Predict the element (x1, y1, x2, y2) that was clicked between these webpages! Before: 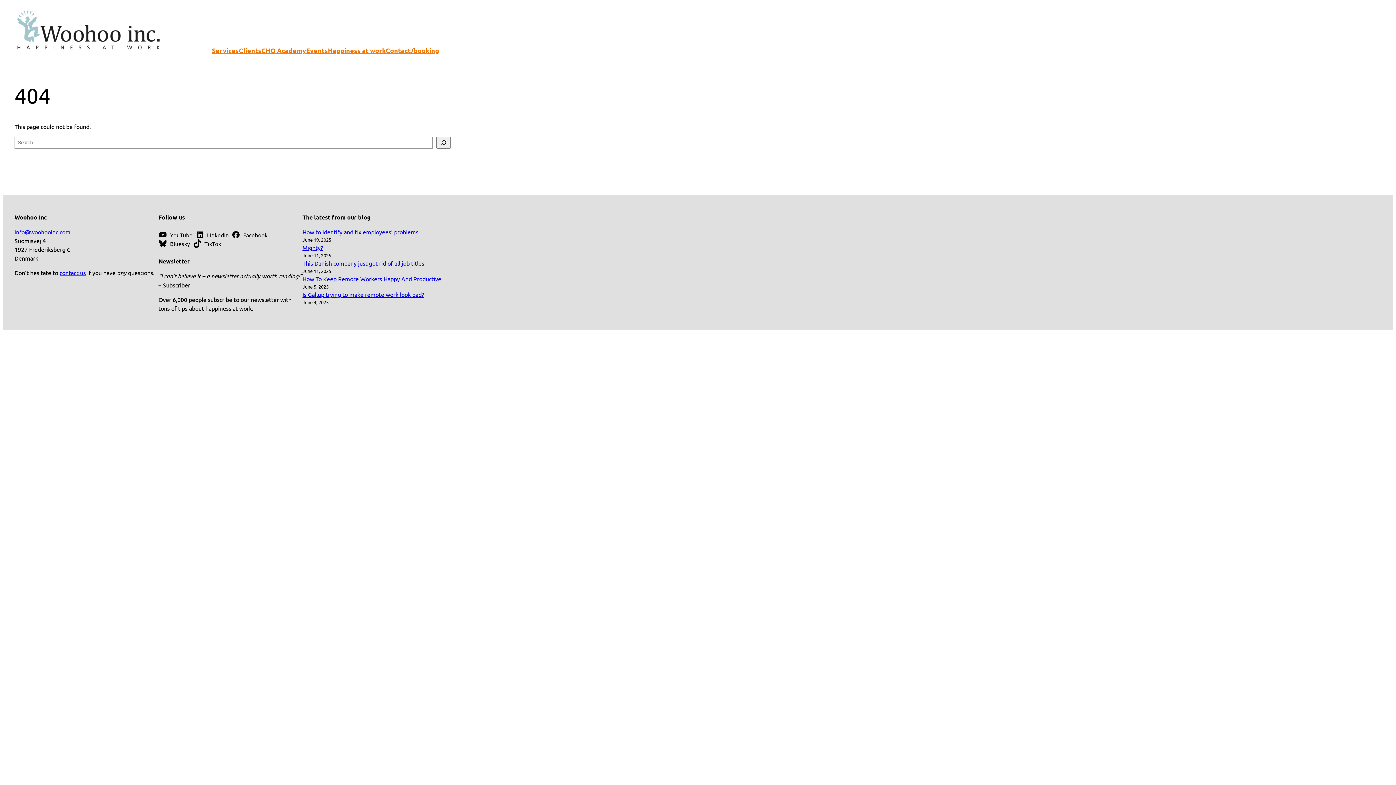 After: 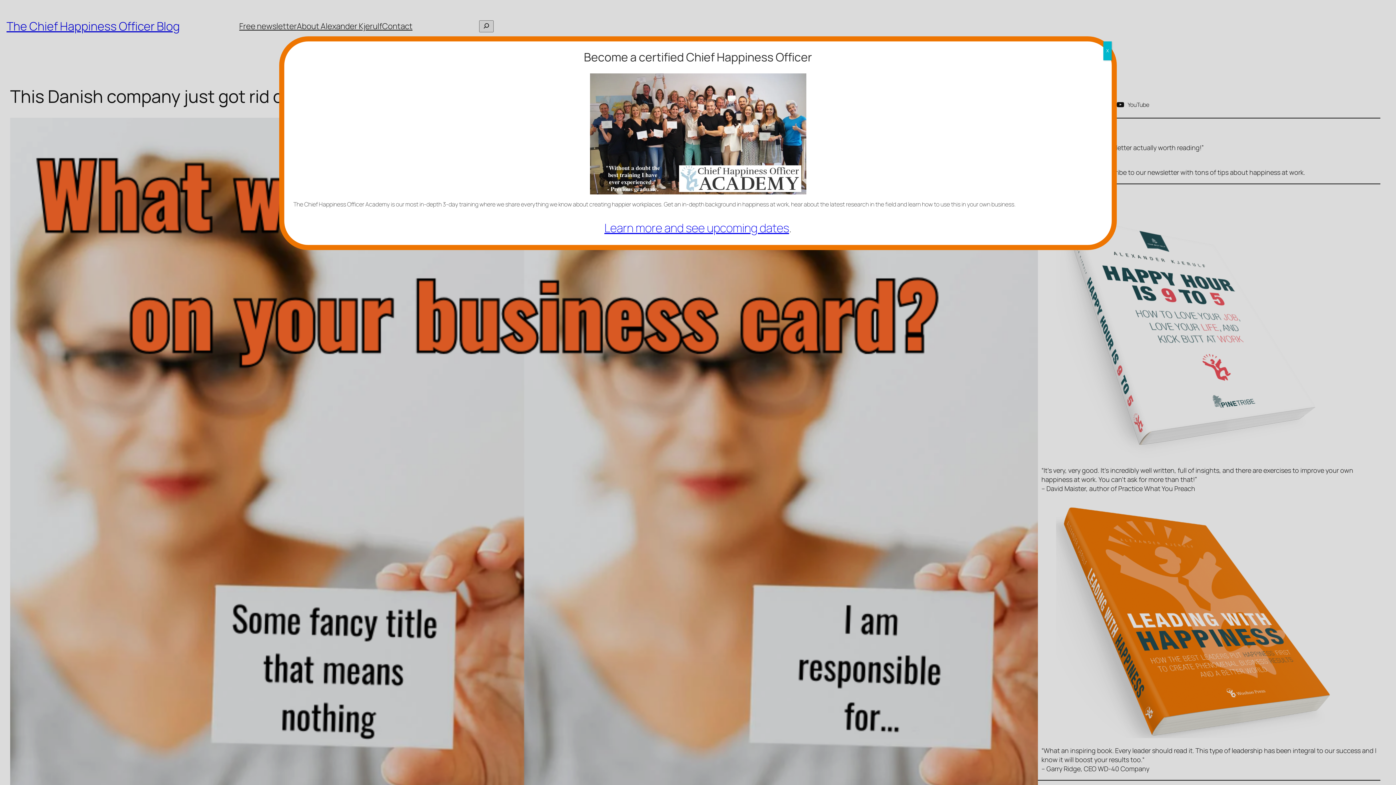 Action: label: This Danish company just got rid of all job titles bbox: (302, 259, 424, 266)